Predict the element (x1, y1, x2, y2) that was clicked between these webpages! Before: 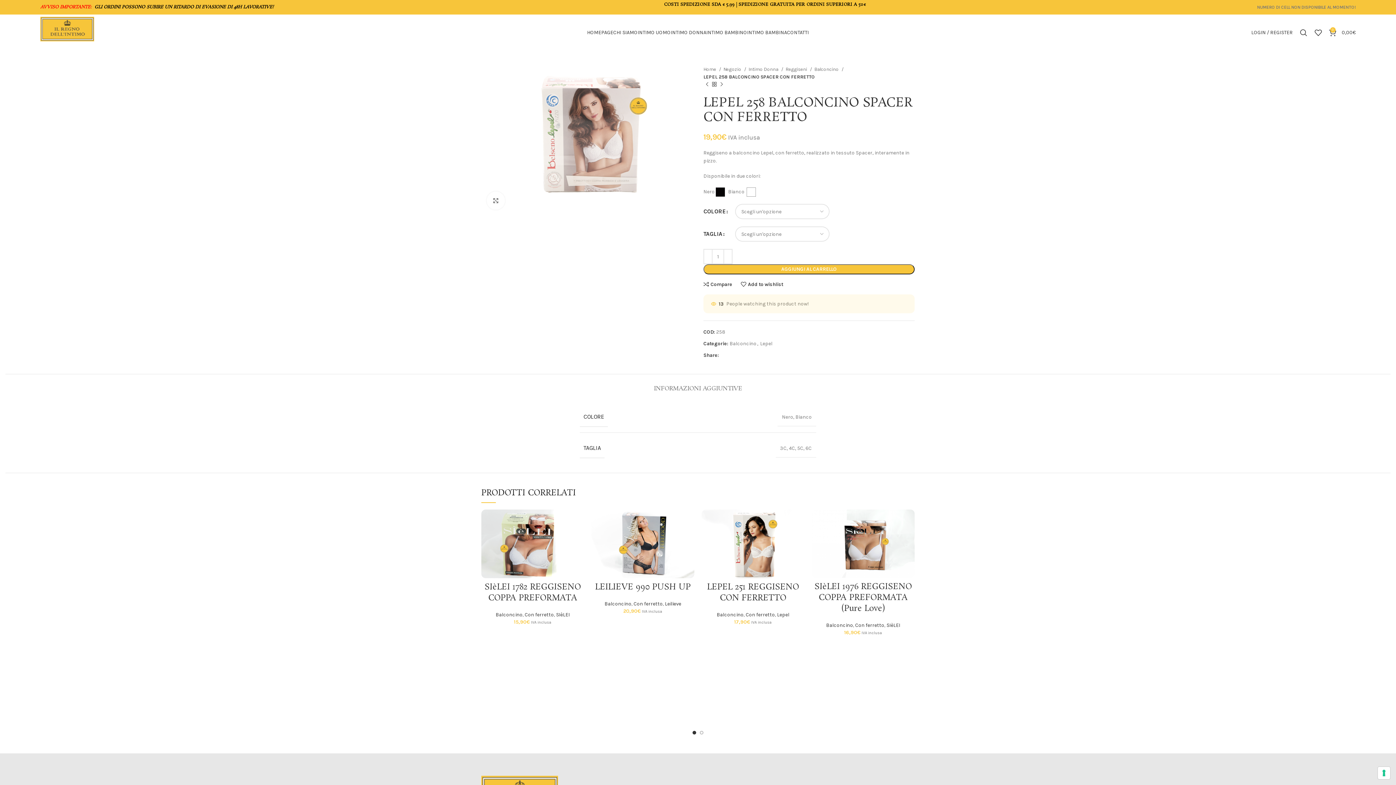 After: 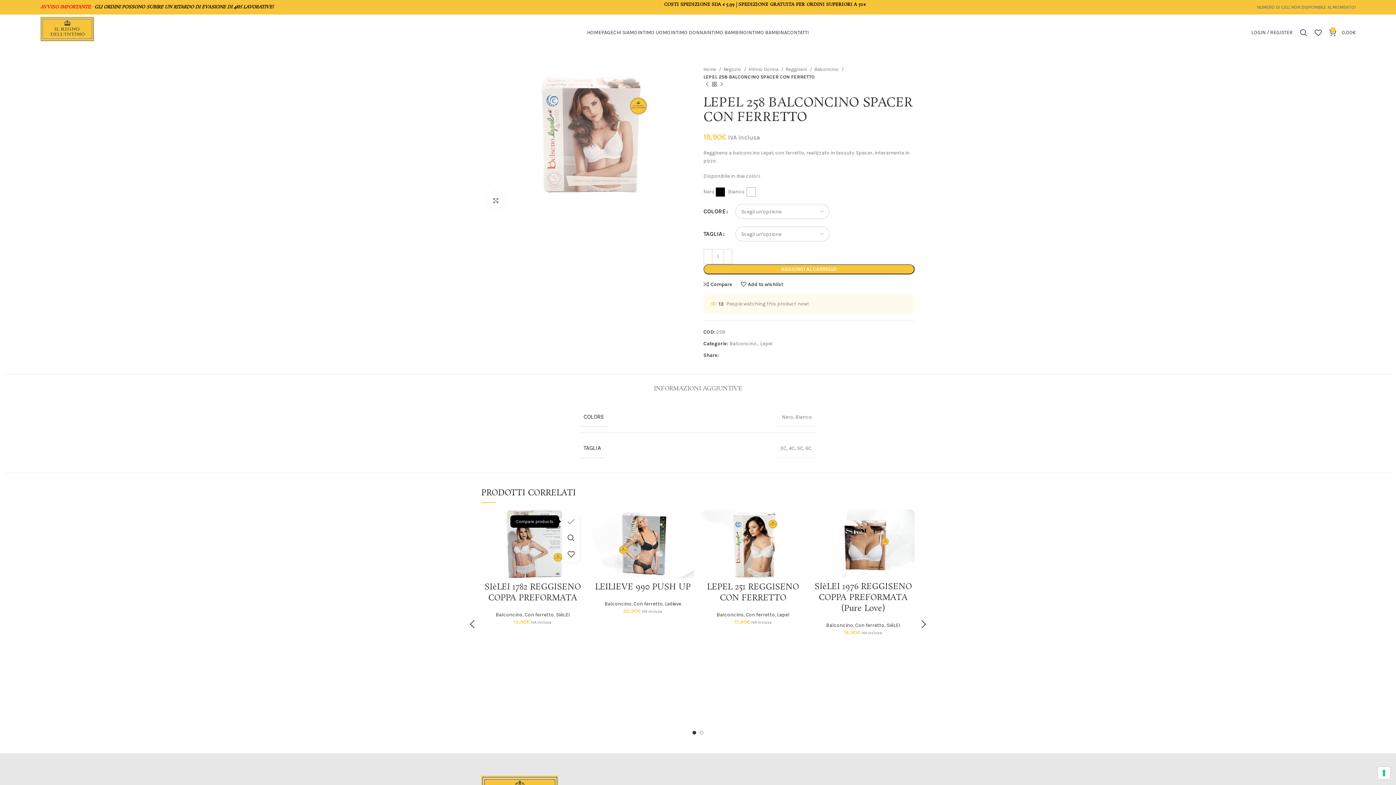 Action: bbox: (569, 513, 588, 529) label: Compare